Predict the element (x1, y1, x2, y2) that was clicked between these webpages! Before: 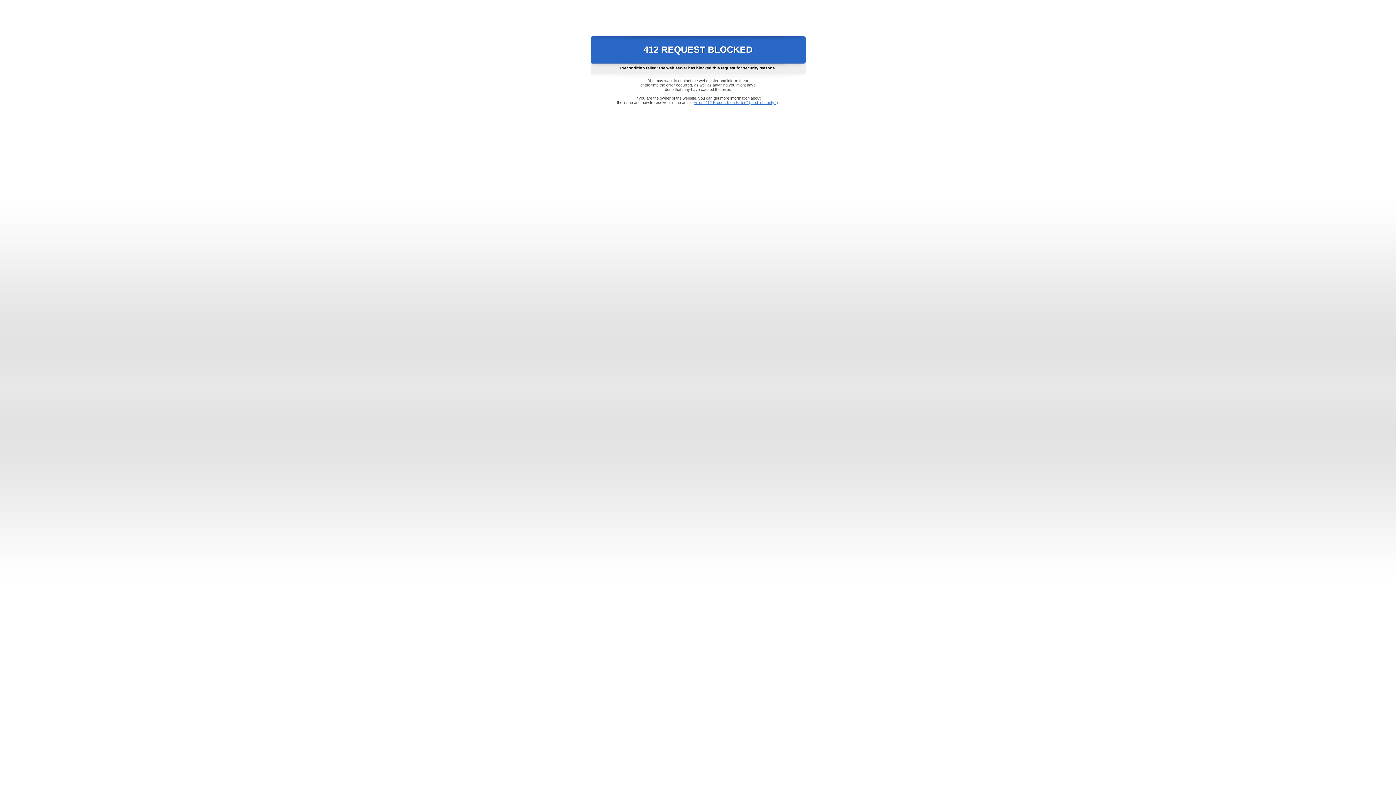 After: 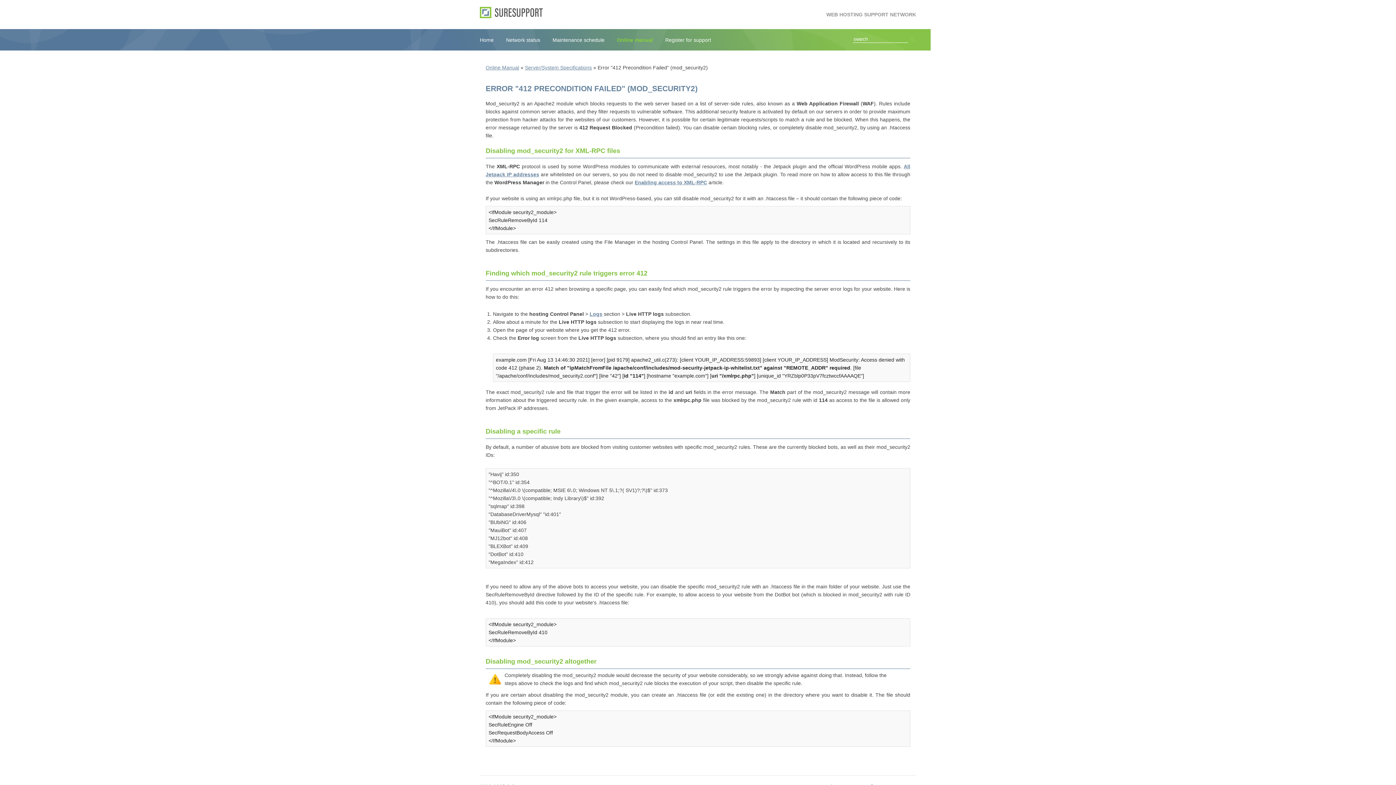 Action: label: Error "412 Precondition Failed" (mod_security2) bbox: (693, 100, 778, 104)